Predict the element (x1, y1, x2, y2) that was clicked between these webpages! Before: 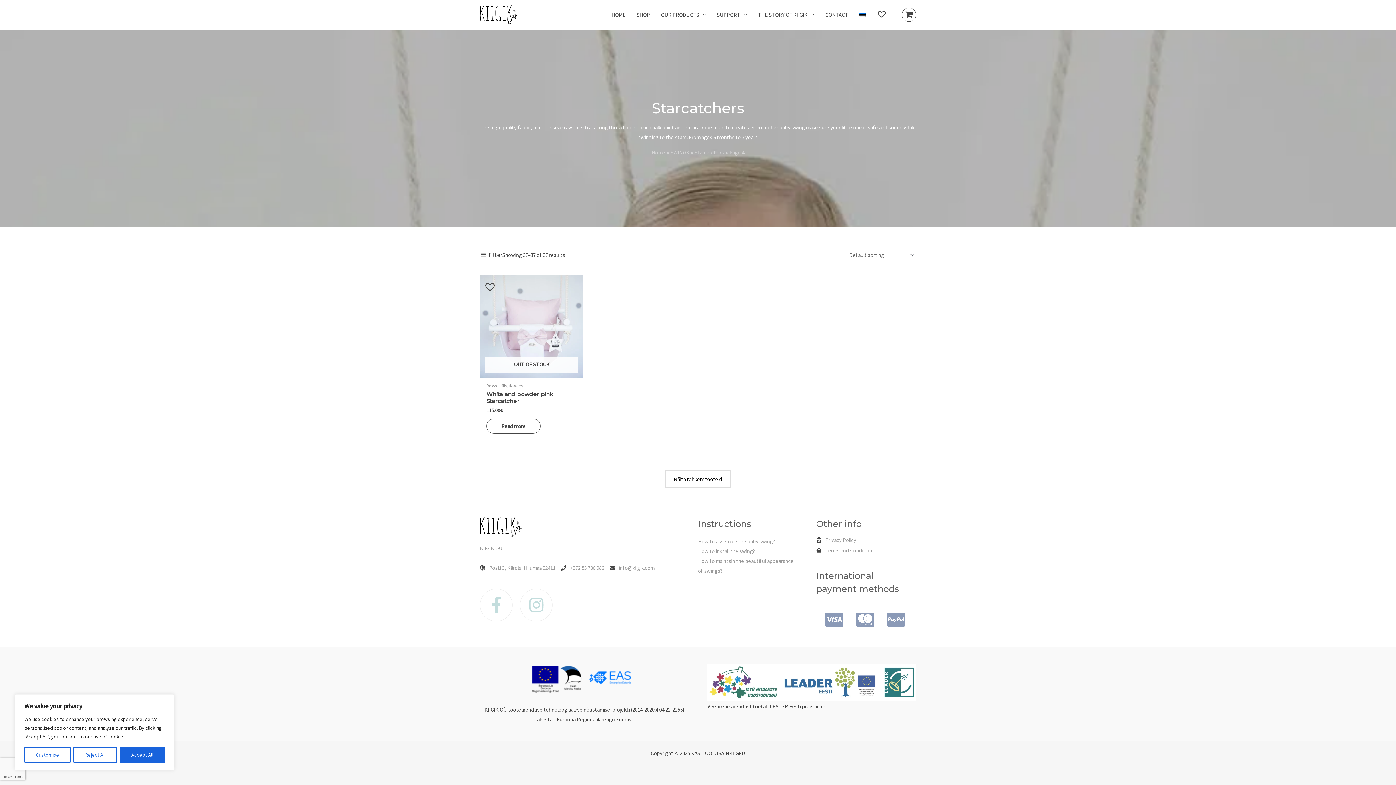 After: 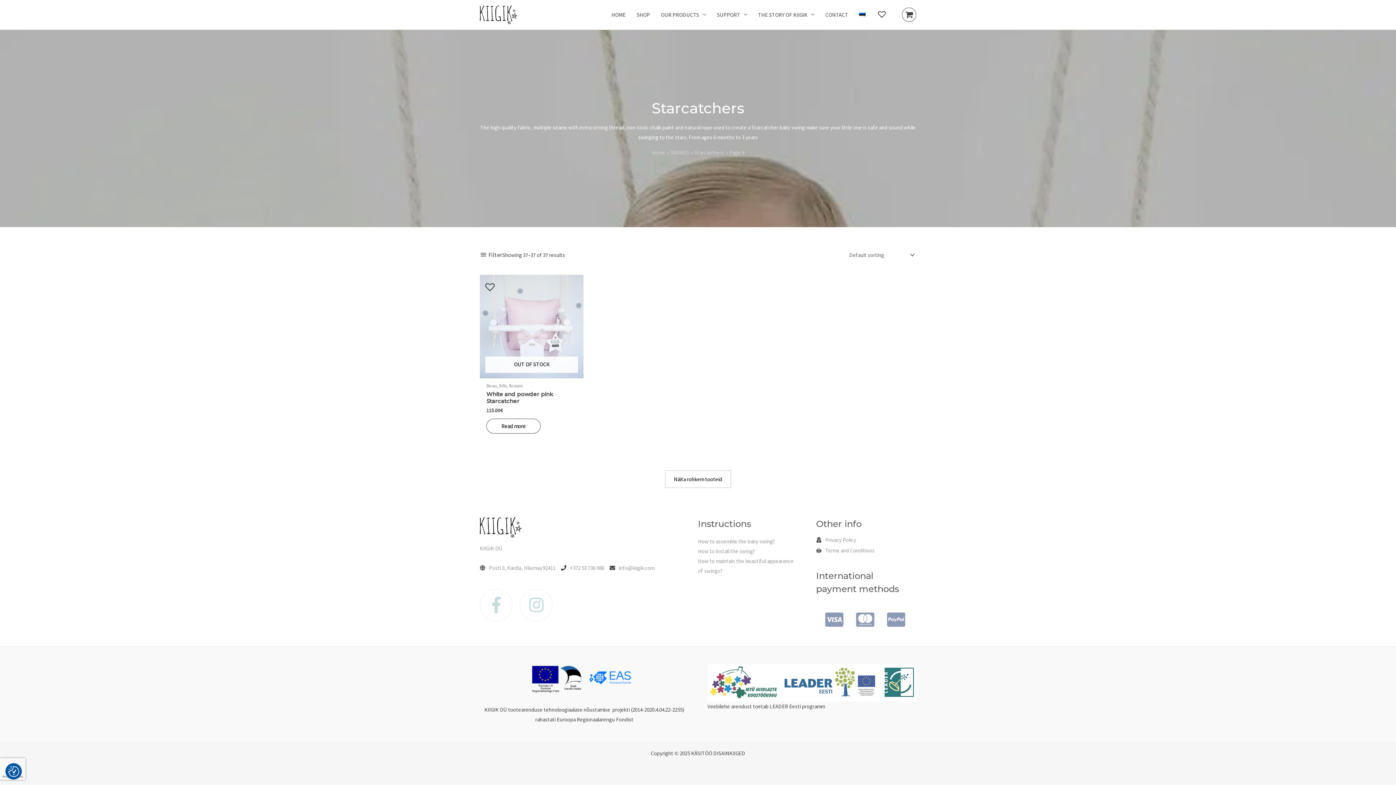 Action: label: Accept All bbox: (119, 747, 164, 763)